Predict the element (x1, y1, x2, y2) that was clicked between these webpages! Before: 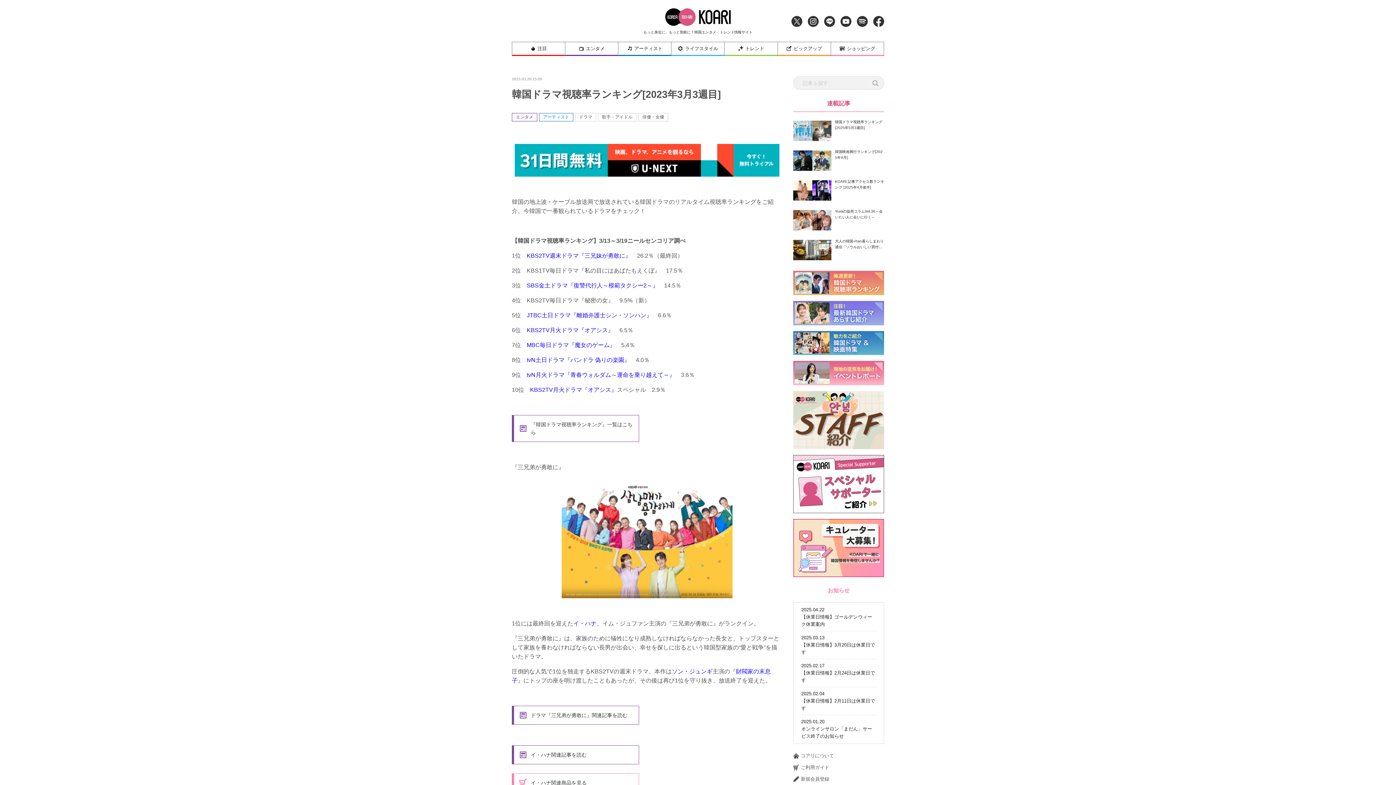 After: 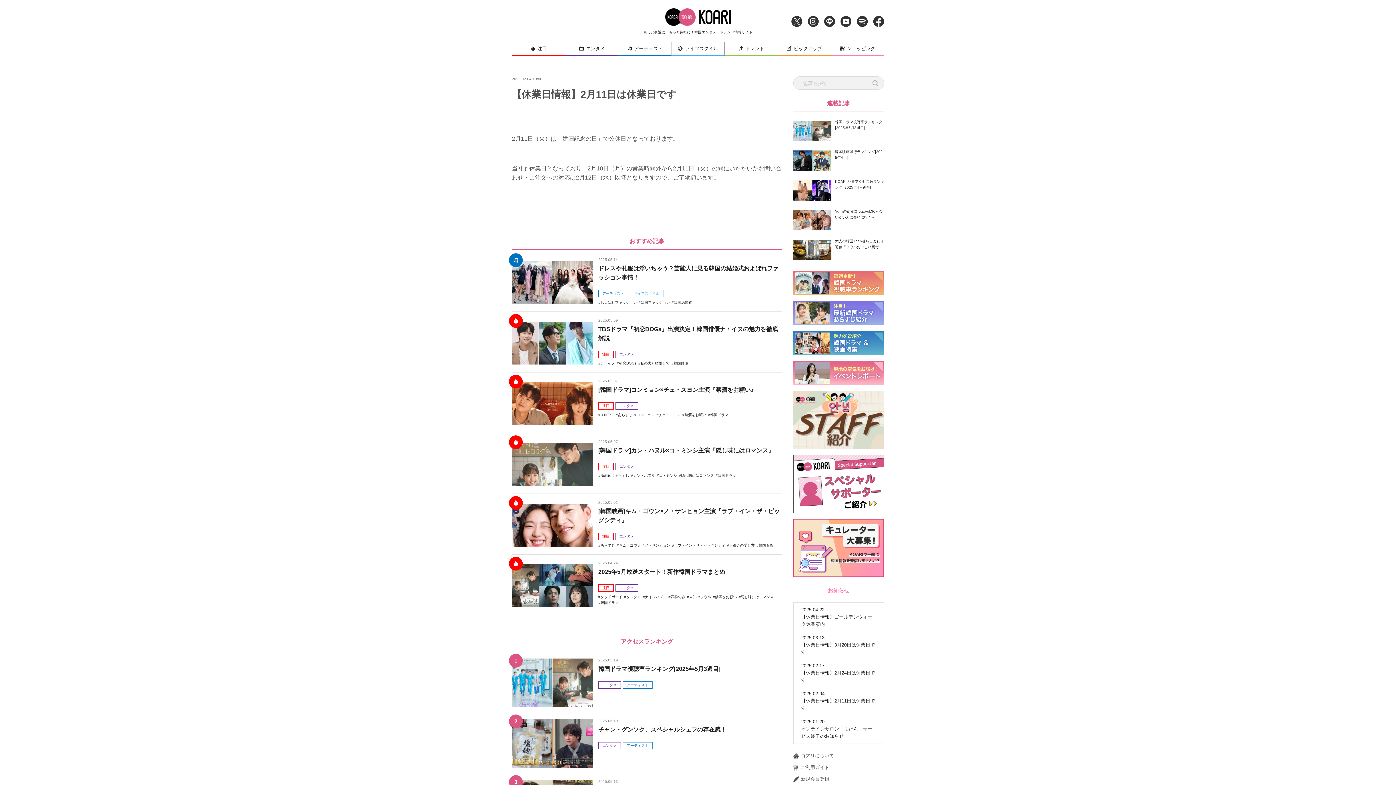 Action: bbox: (801, 691, 876, 712) label: 2025.02.04

【休業日情報】2月11日は休業日です